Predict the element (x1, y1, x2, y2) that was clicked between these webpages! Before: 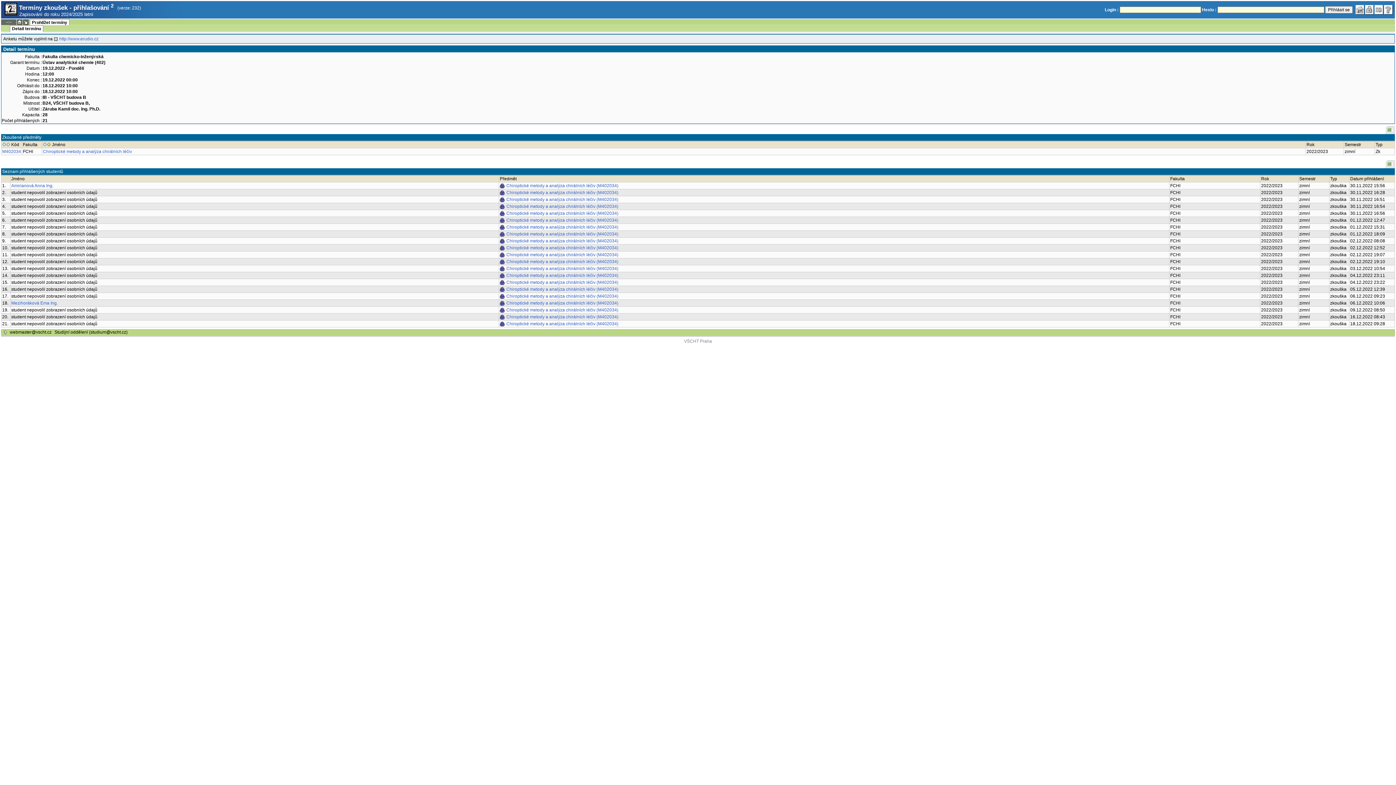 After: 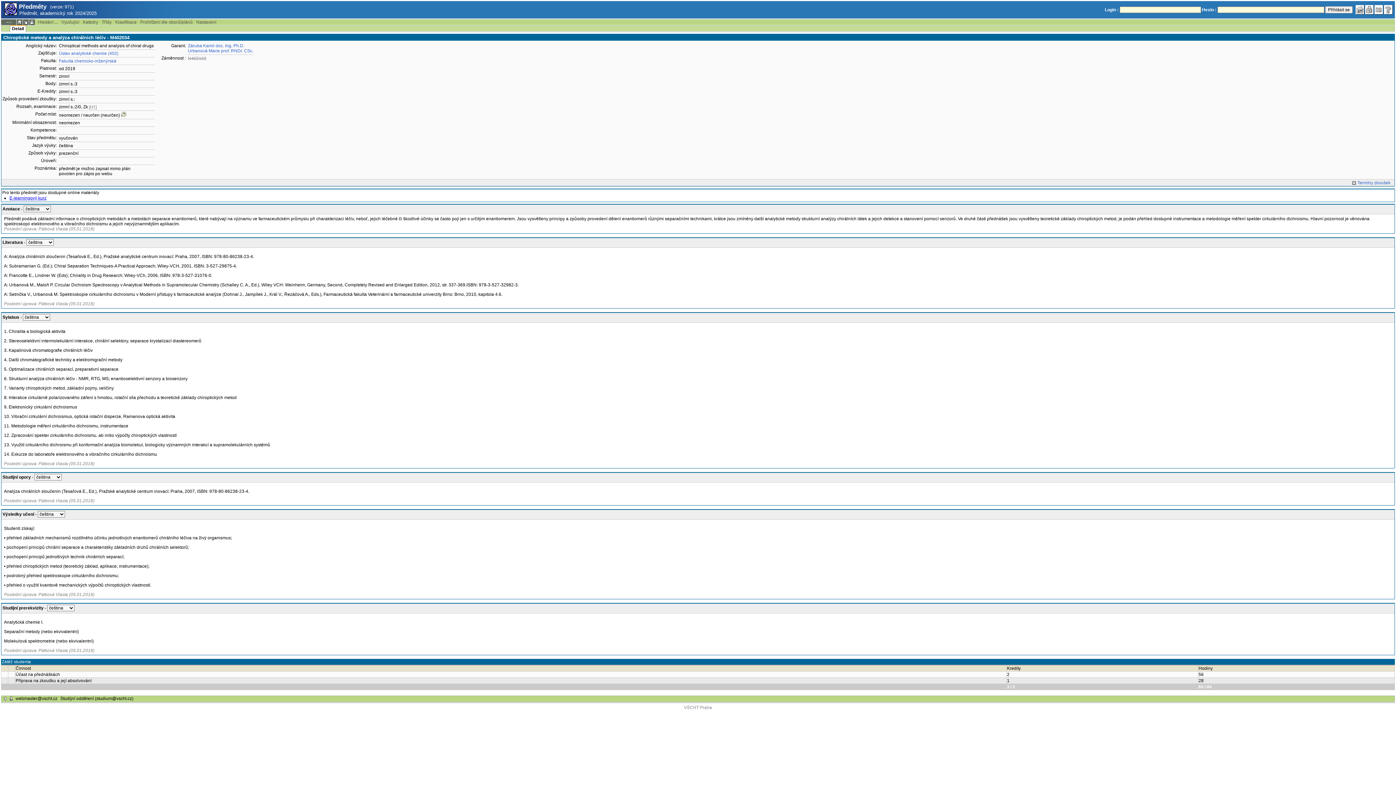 Action: label: Chiroptické metody a analýza chirálních léčiv (M402034) bbox: (500, 217, 618, 223)